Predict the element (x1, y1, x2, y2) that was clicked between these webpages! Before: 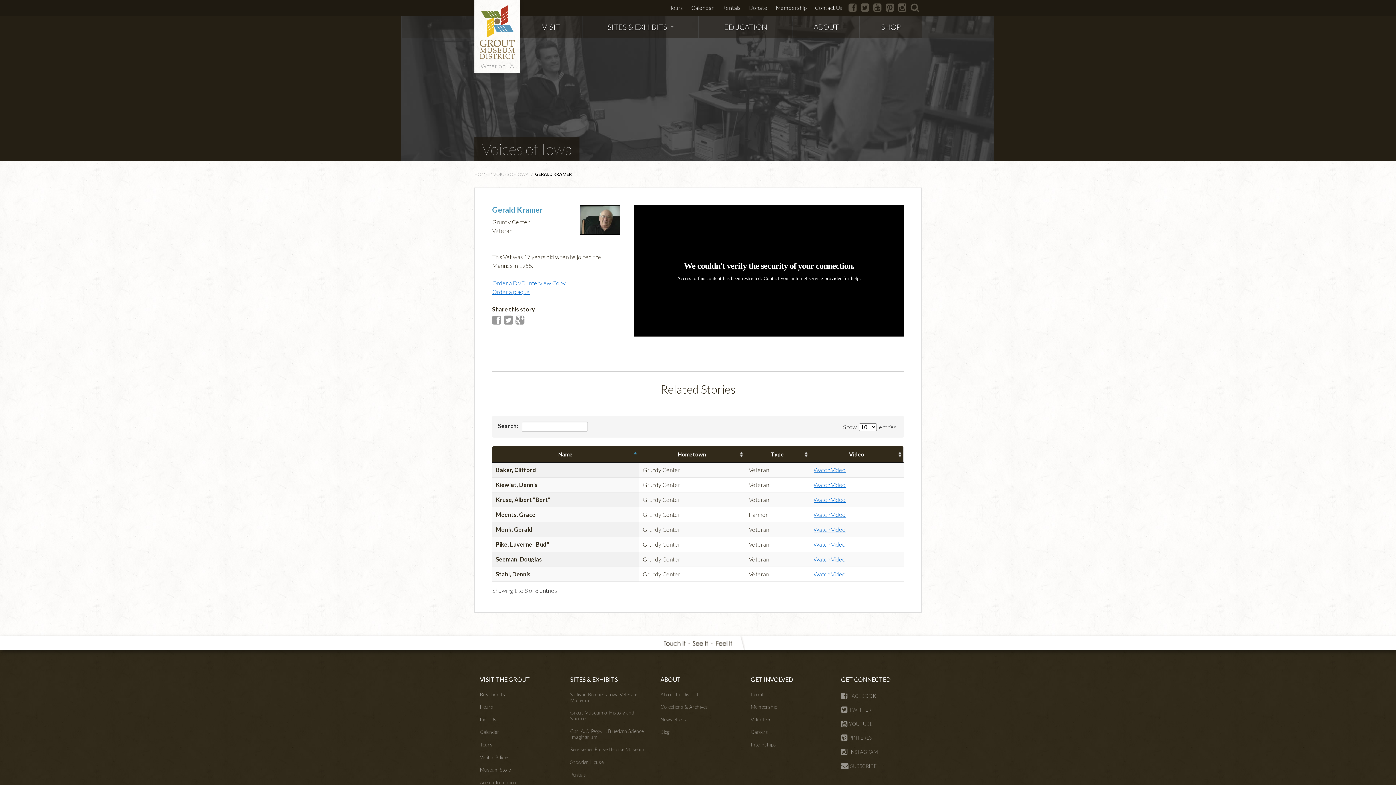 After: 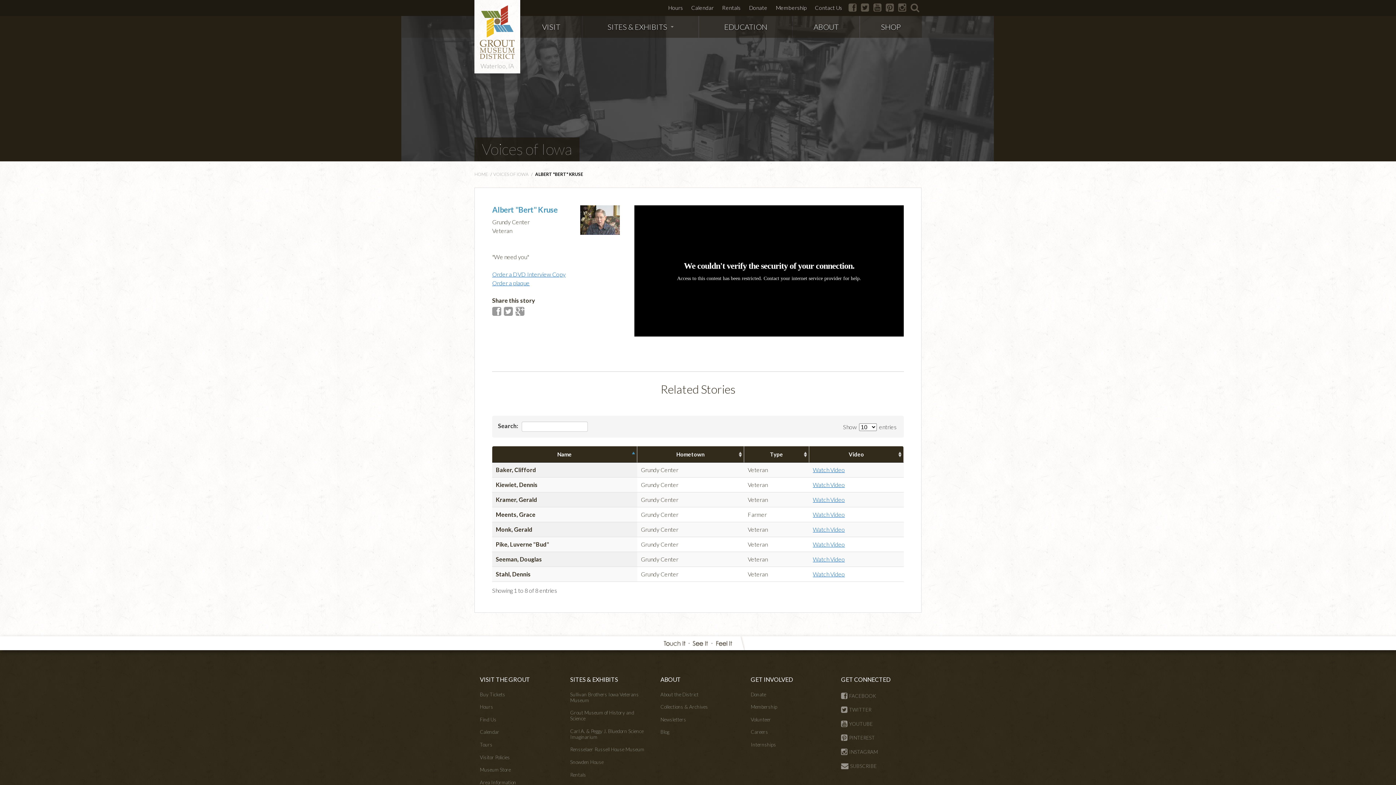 Action: bbox: (813, 496, 845, 503) label: Watch Video